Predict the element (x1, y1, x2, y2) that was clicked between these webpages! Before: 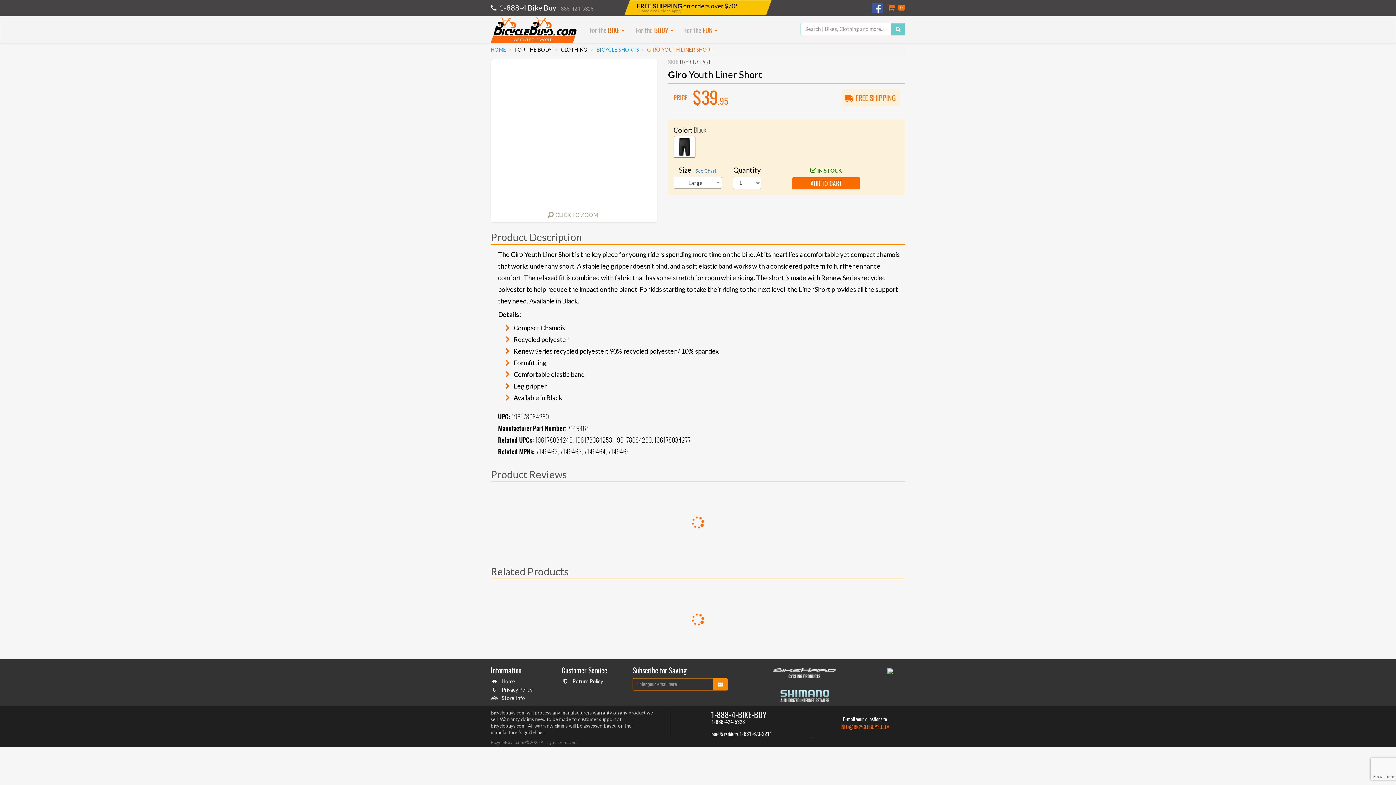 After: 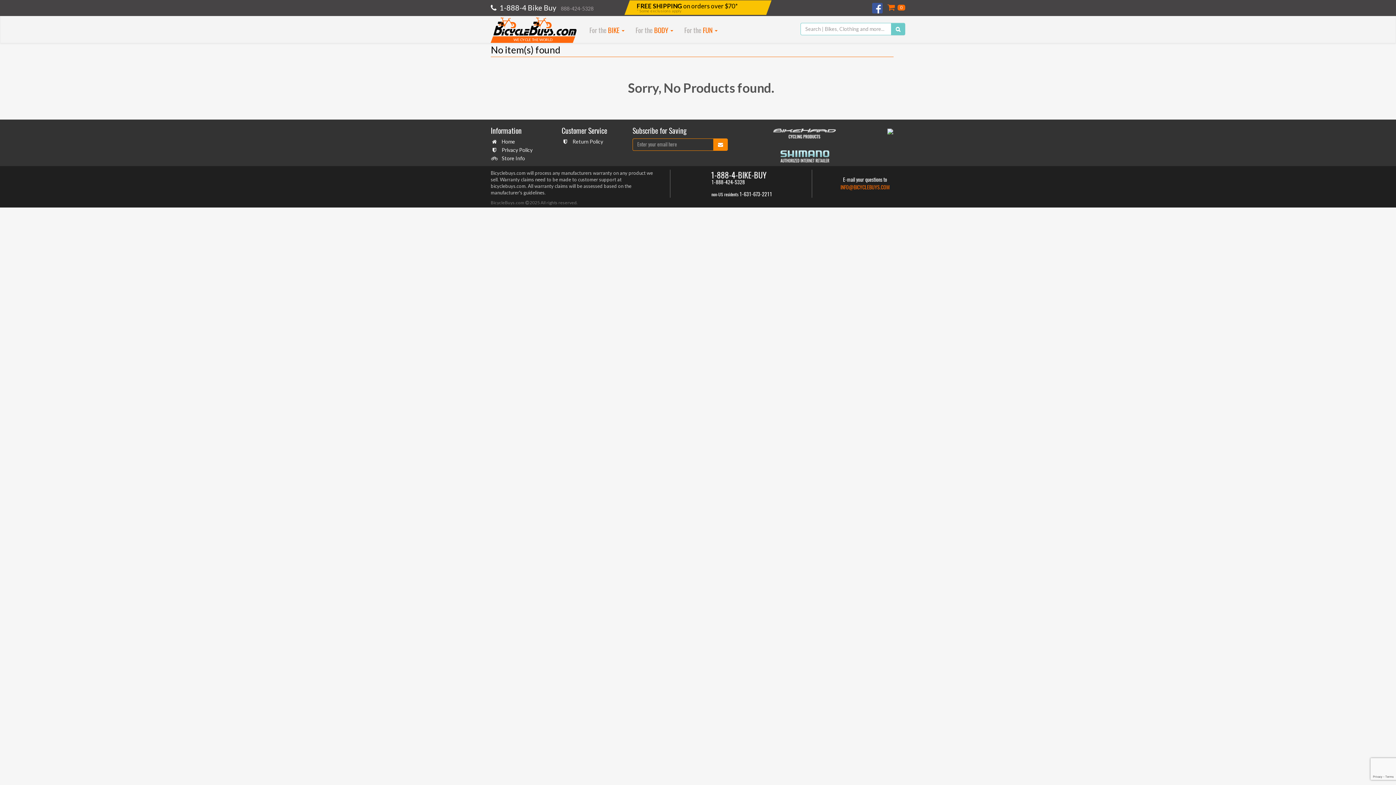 Action: bbox: (891, 22, 905, 35)